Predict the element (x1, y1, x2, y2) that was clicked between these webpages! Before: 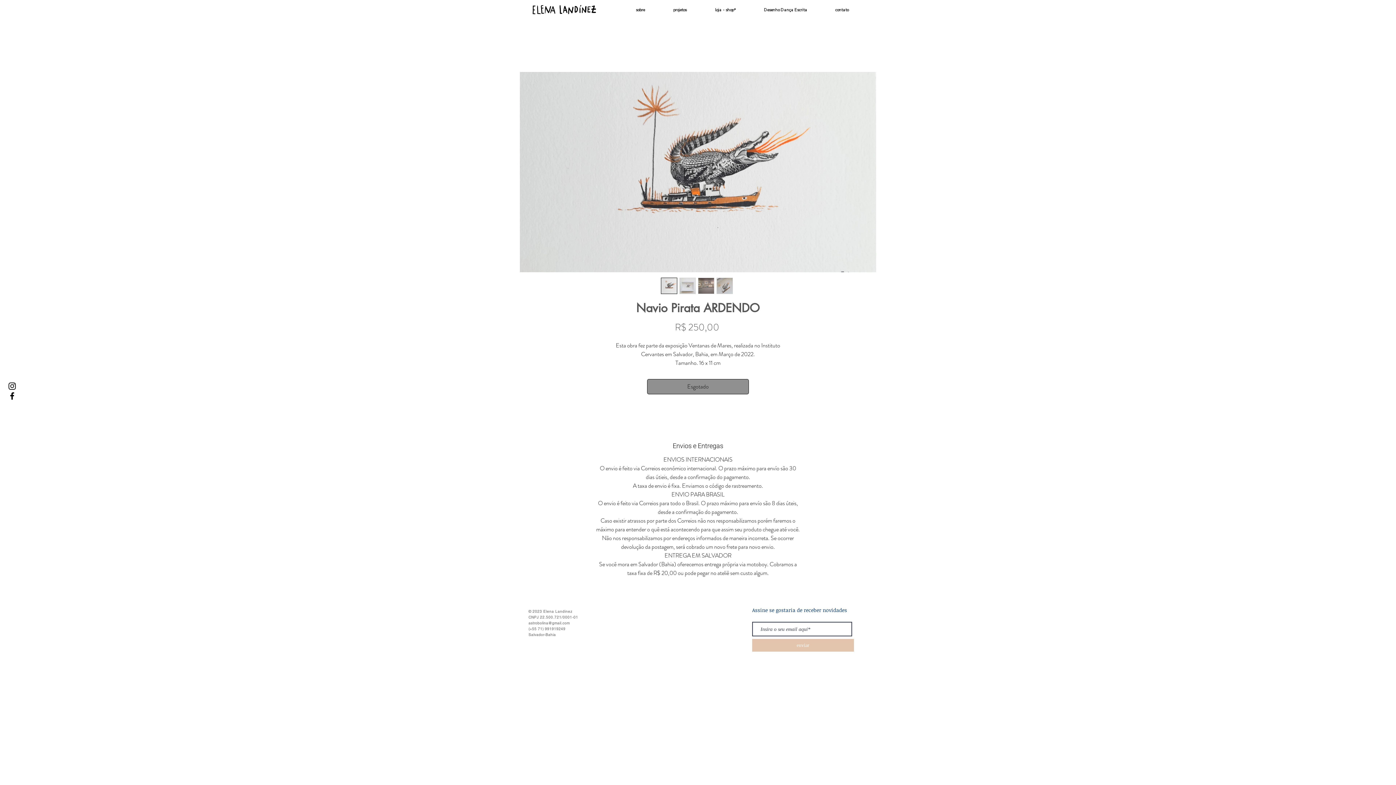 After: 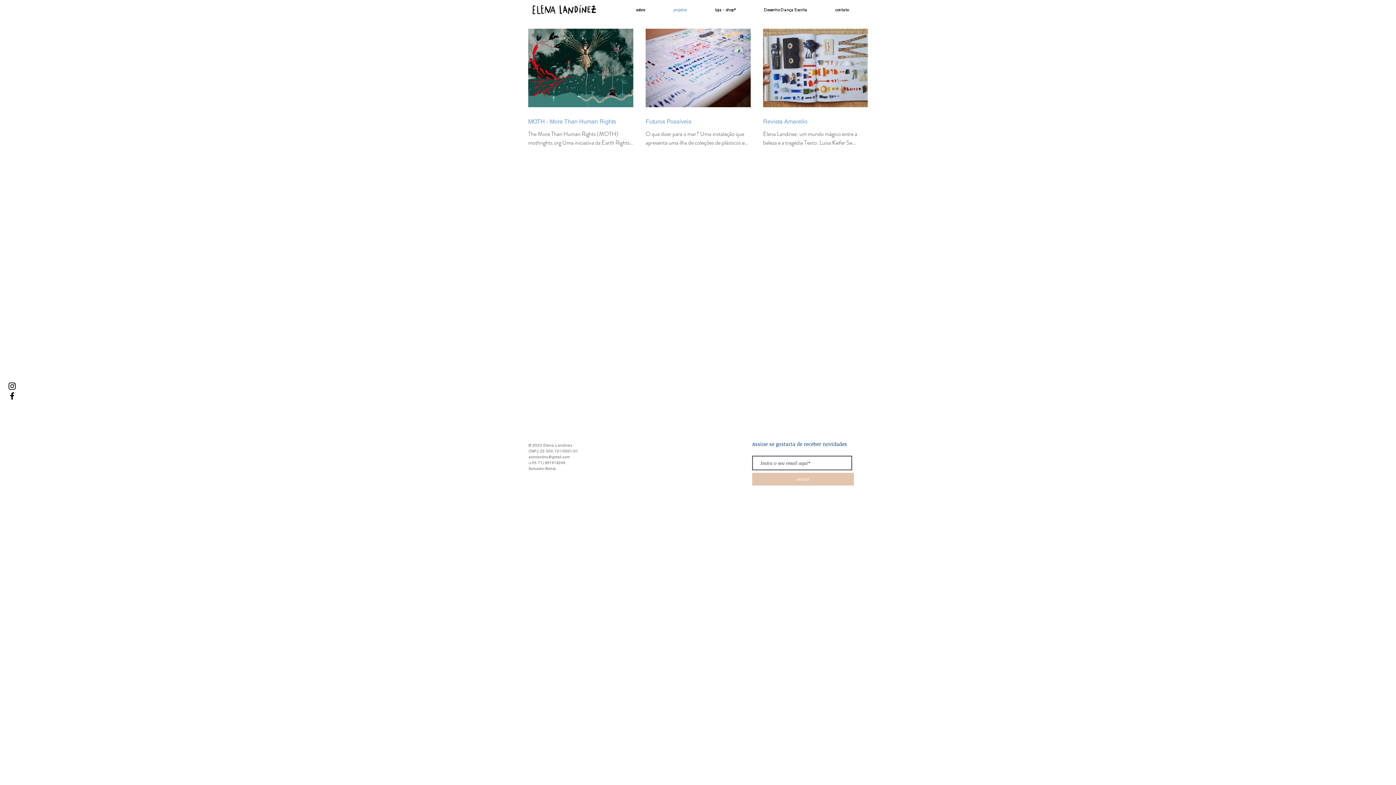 Action: label: projetos bbox: (659, 1, 701, 19)